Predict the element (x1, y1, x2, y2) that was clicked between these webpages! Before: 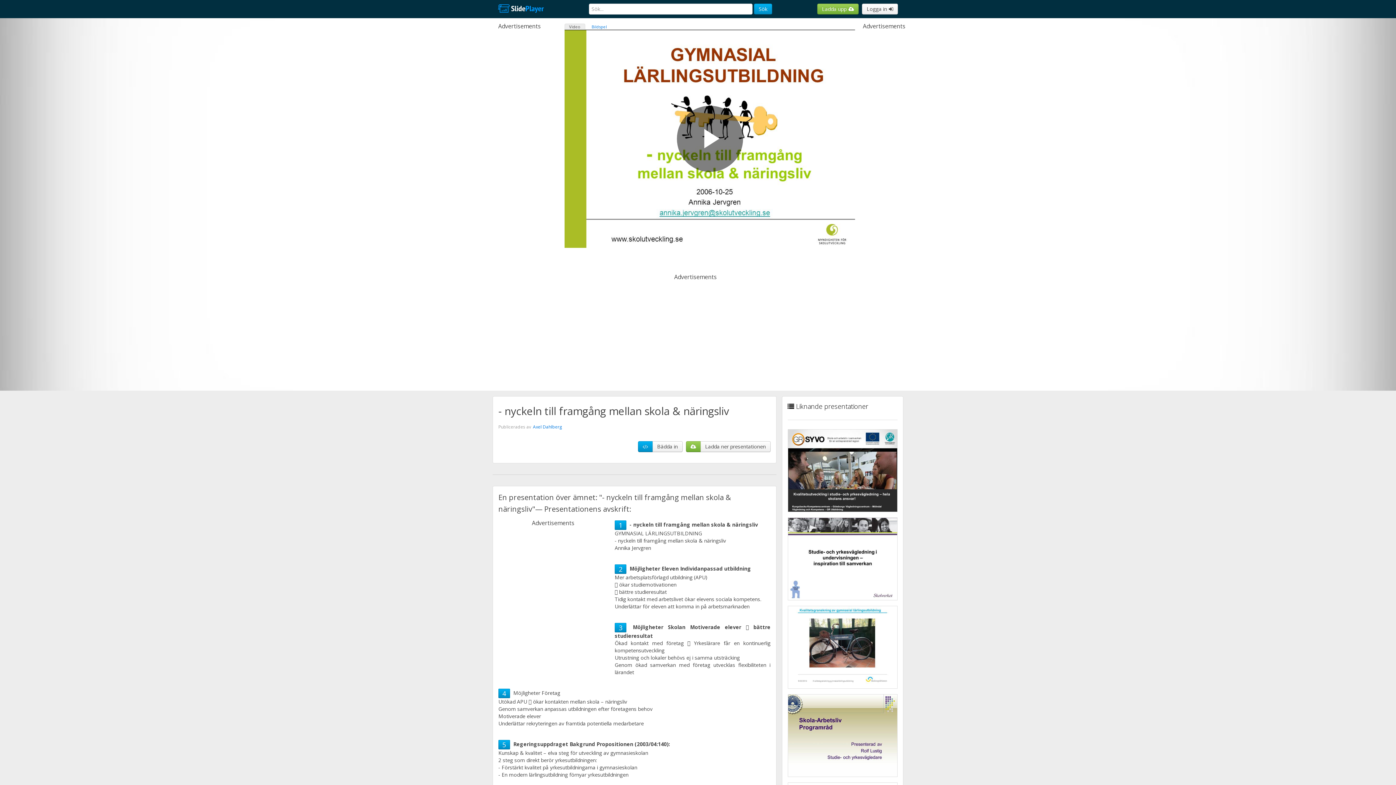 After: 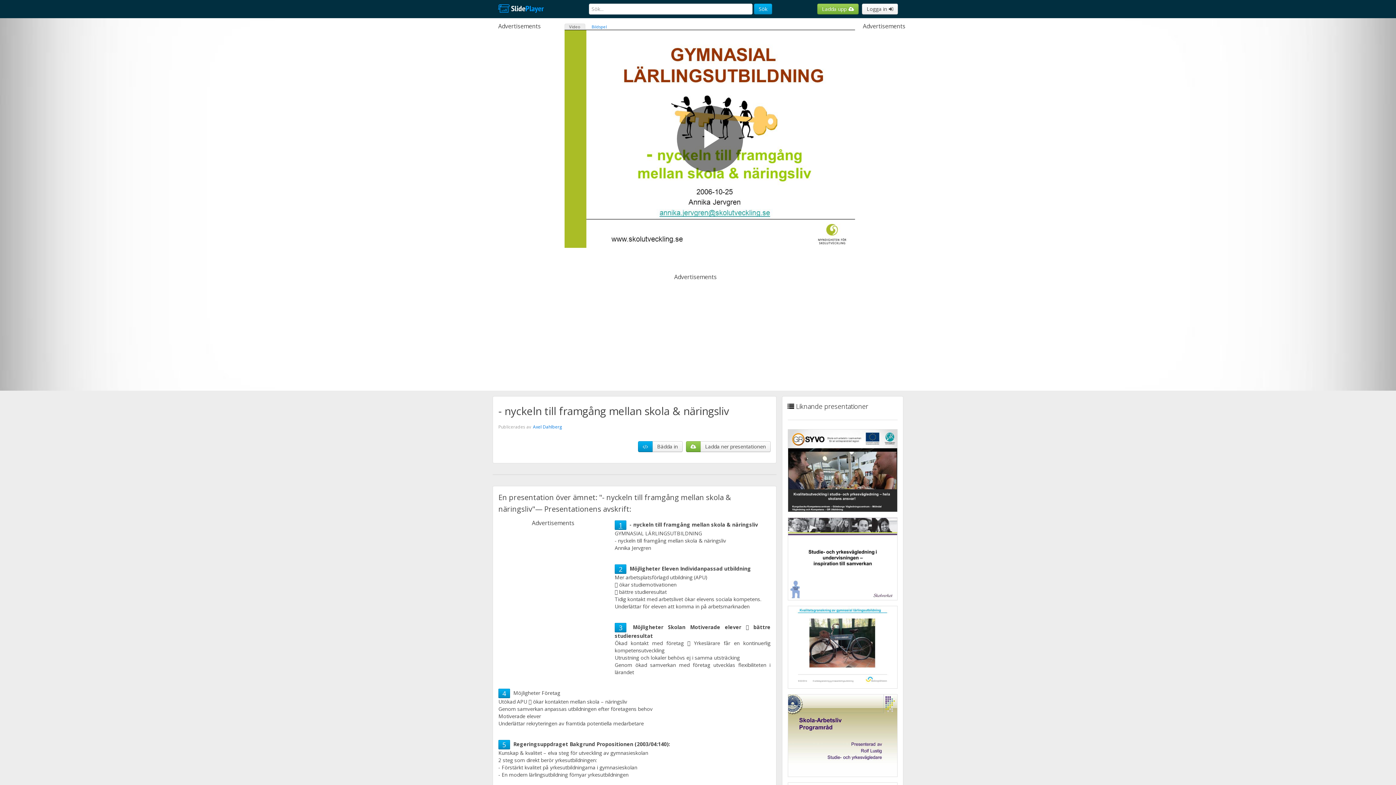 Action: bbox: (618, 521, 622, 529) label: 1